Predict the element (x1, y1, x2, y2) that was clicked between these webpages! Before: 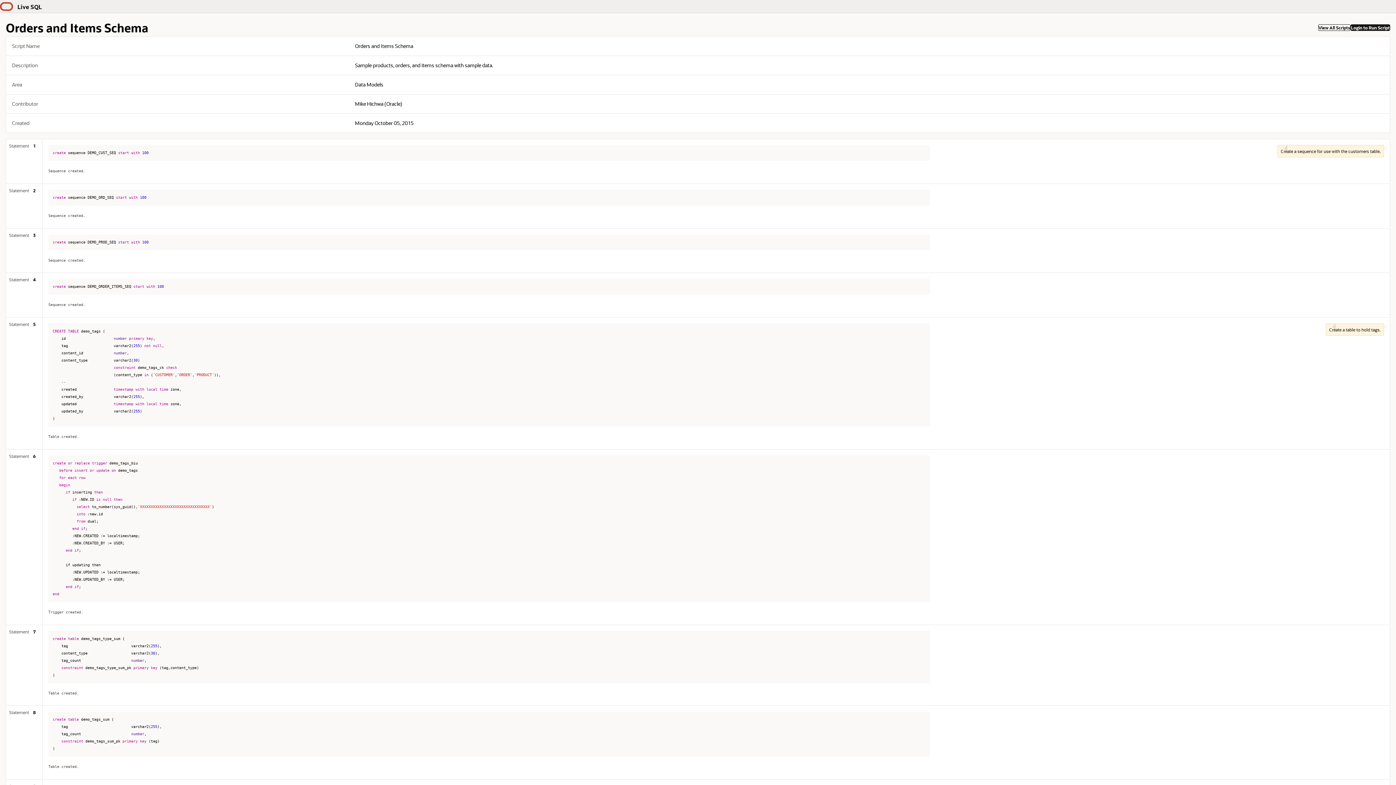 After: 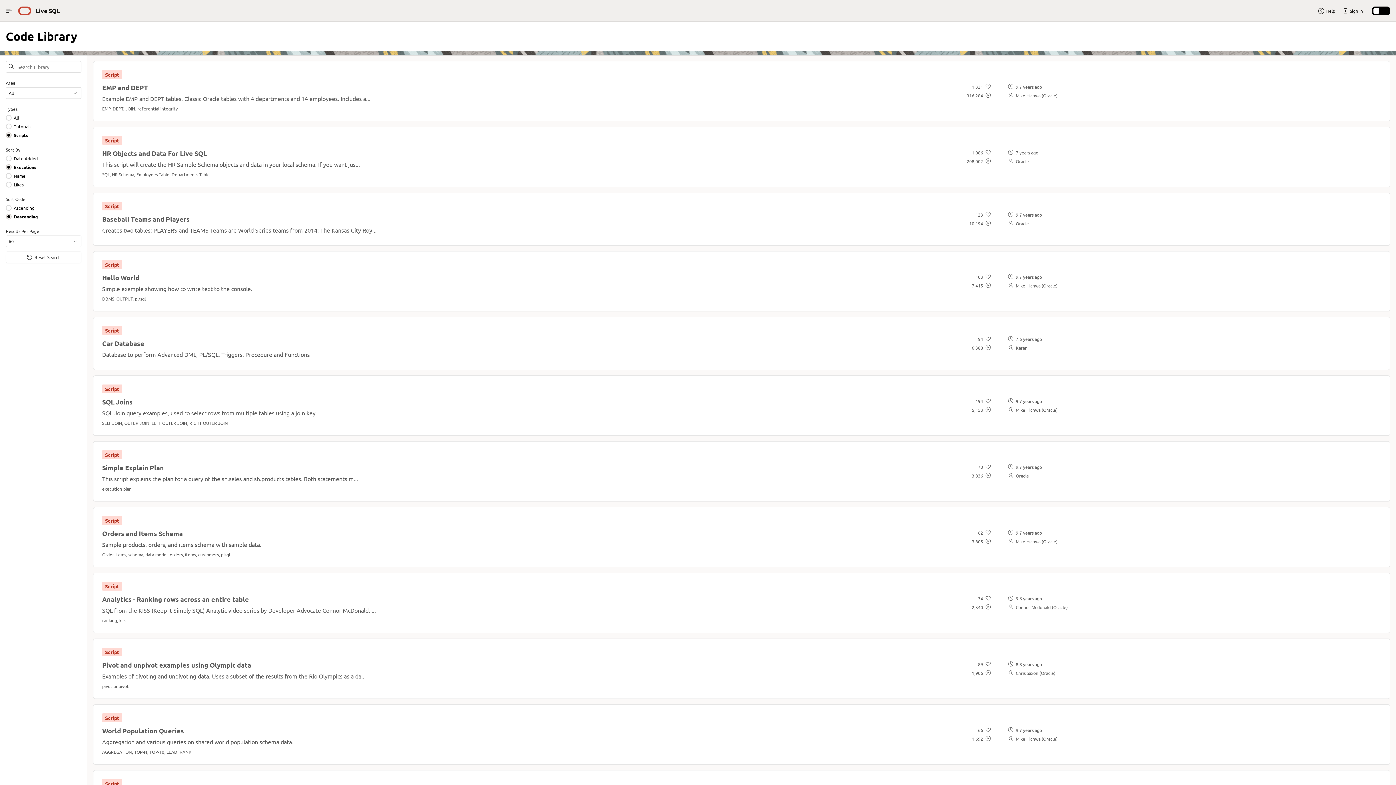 Action: bbox: (1318, 24, 1350, 30) label: View All Scripts